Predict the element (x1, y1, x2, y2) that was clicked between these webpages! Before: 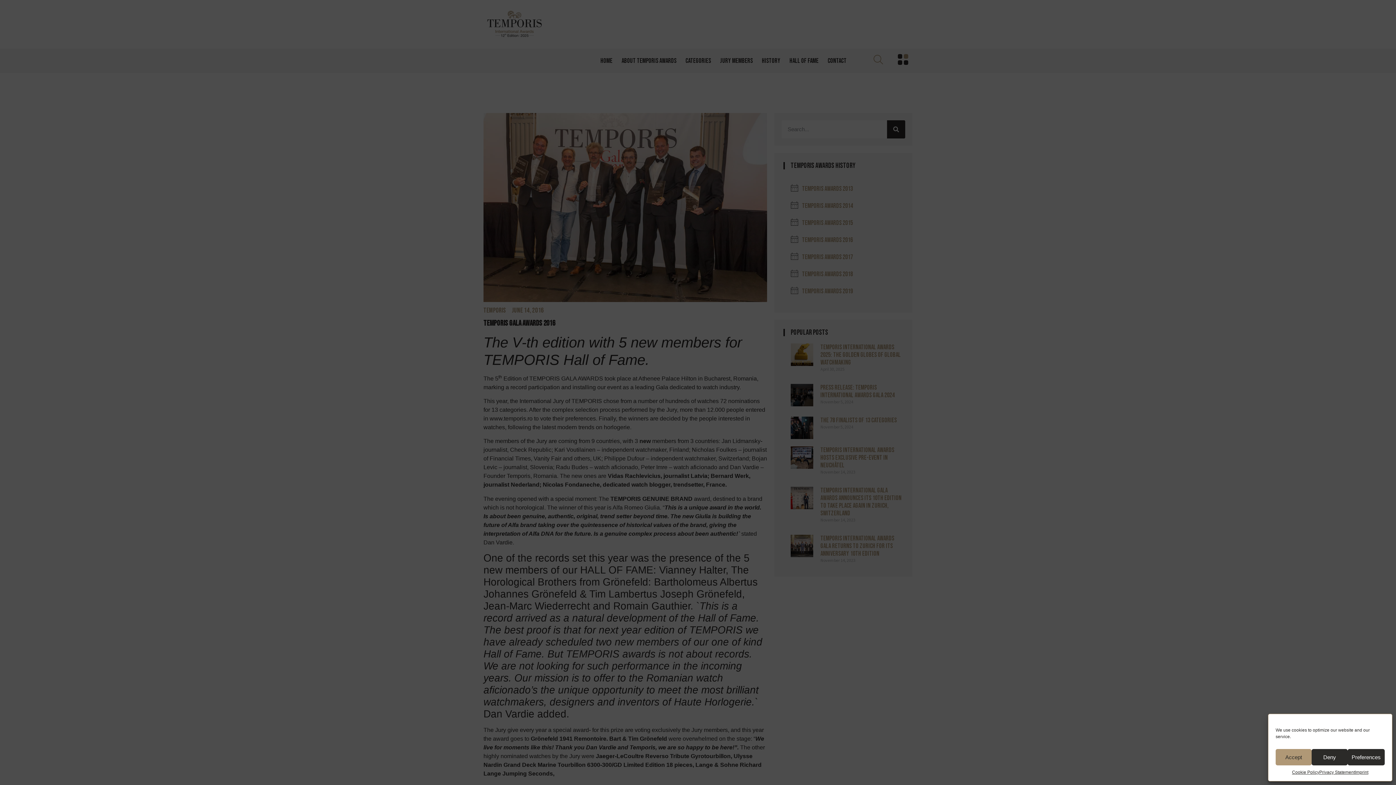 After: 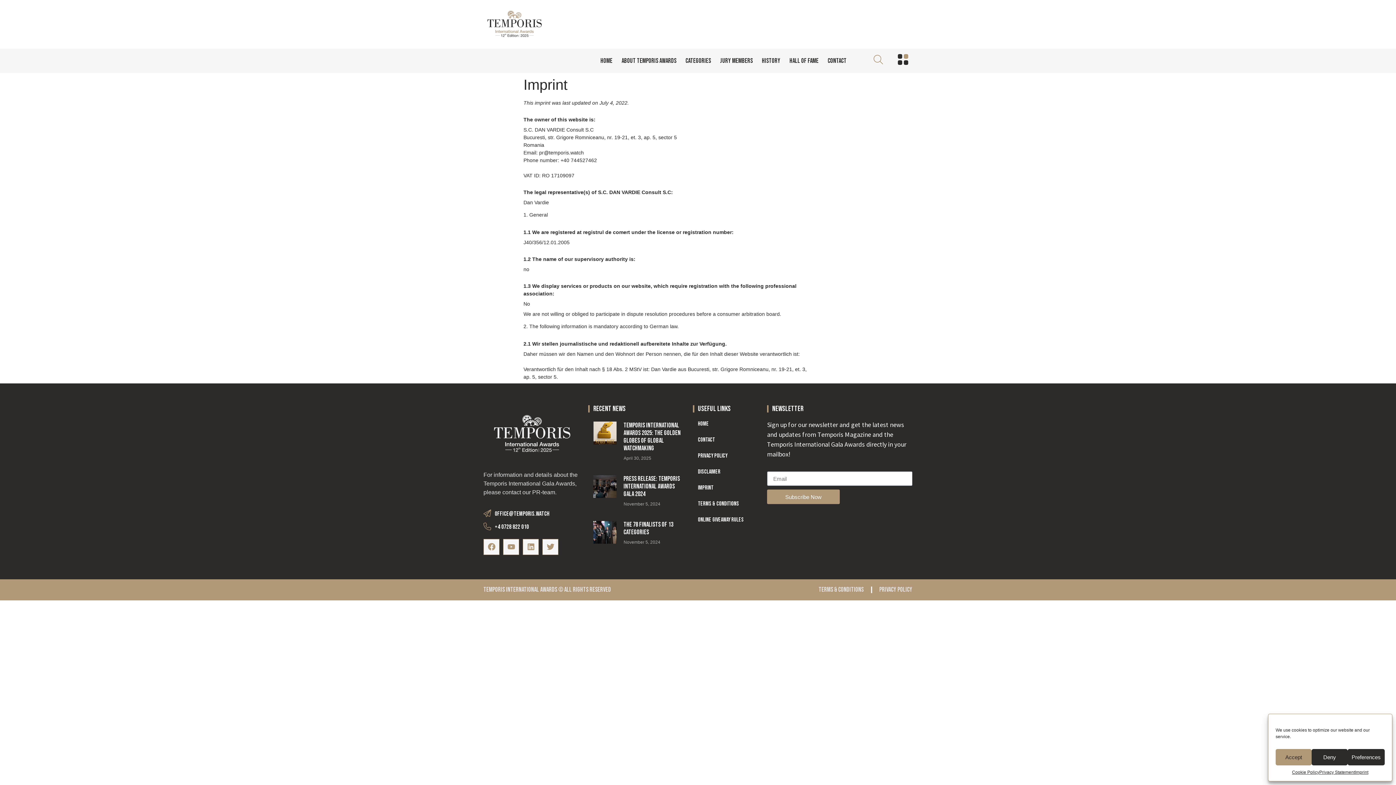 Action: bbox: (1355, 769, 1368, 776) label: Imprint